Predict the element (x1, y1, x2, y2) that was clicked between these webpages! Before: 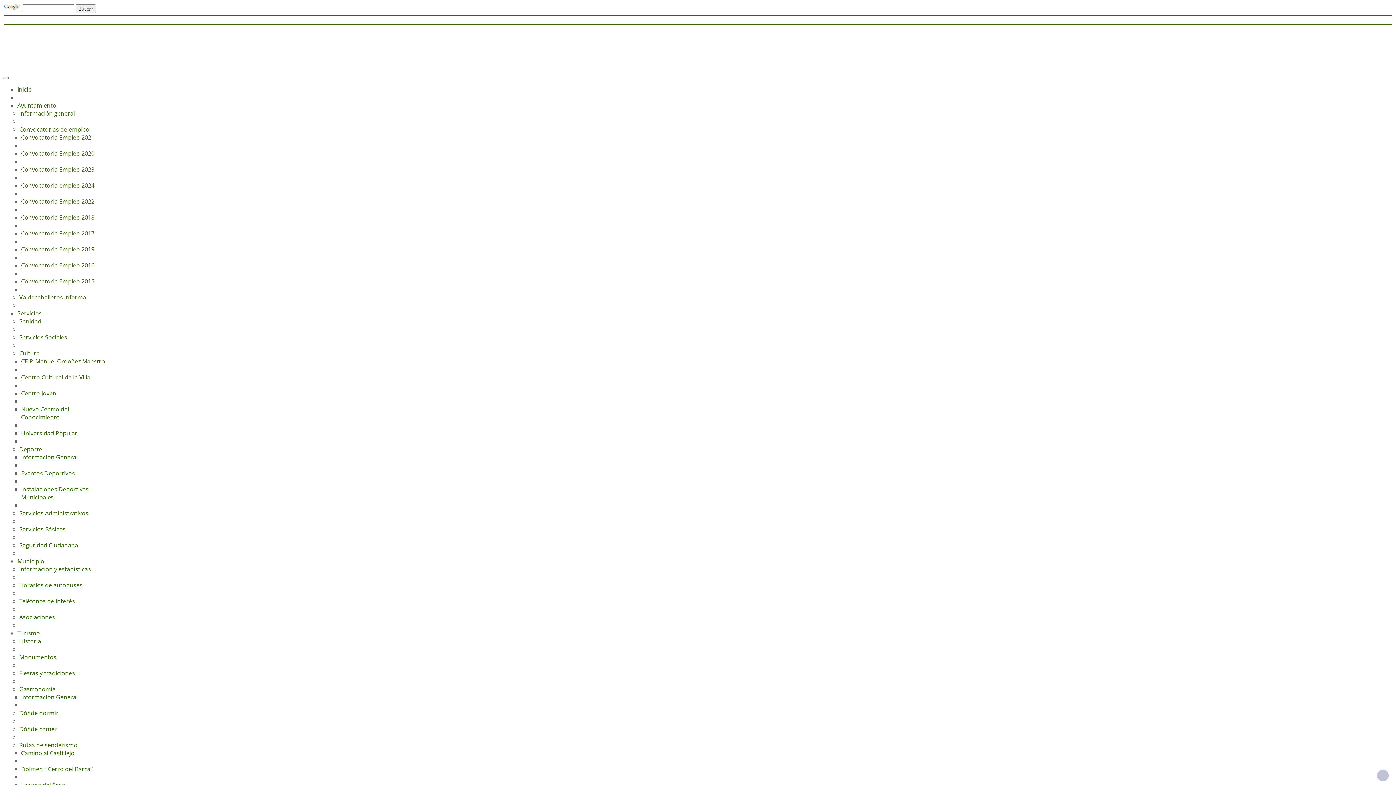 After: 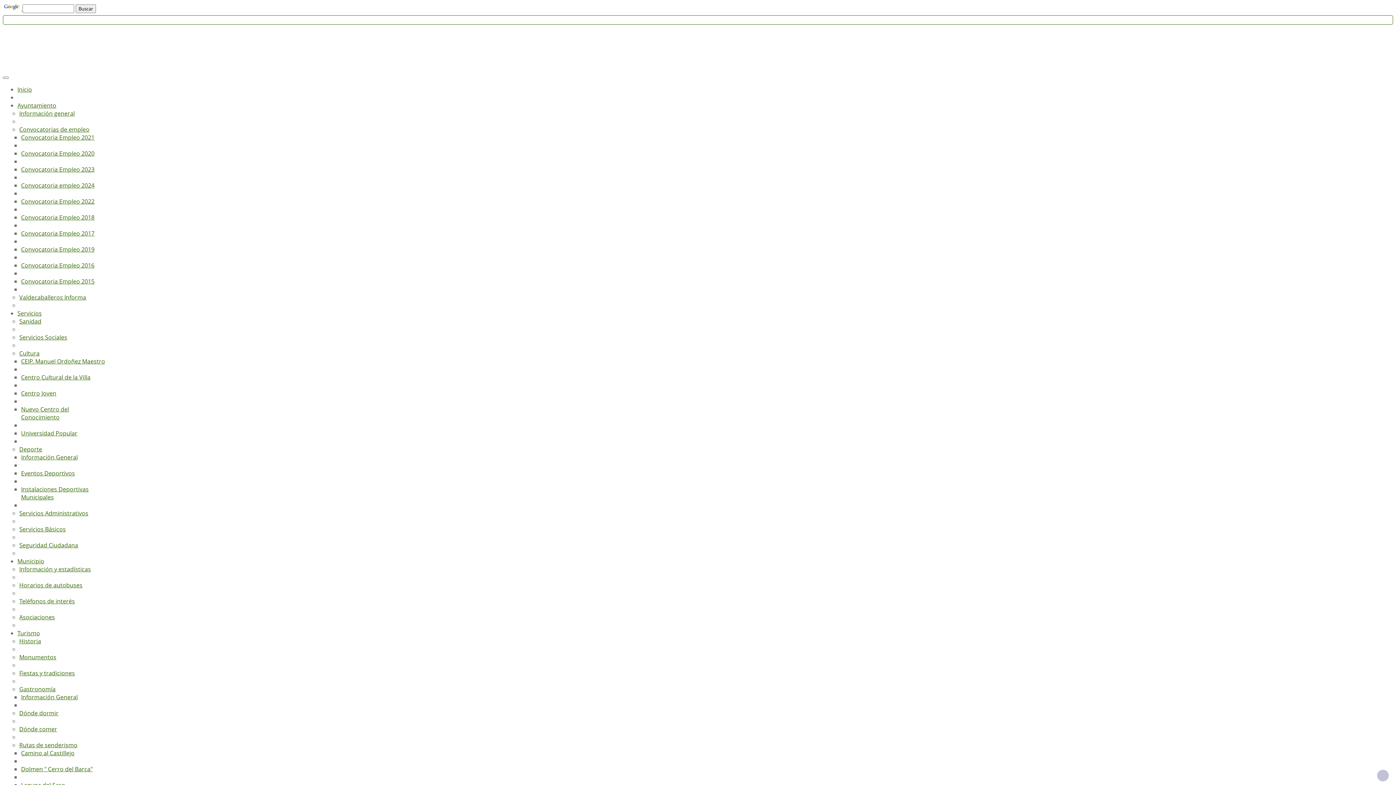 Action: label: Teléfonos de interés bbox: (19, 597, 74, 605)